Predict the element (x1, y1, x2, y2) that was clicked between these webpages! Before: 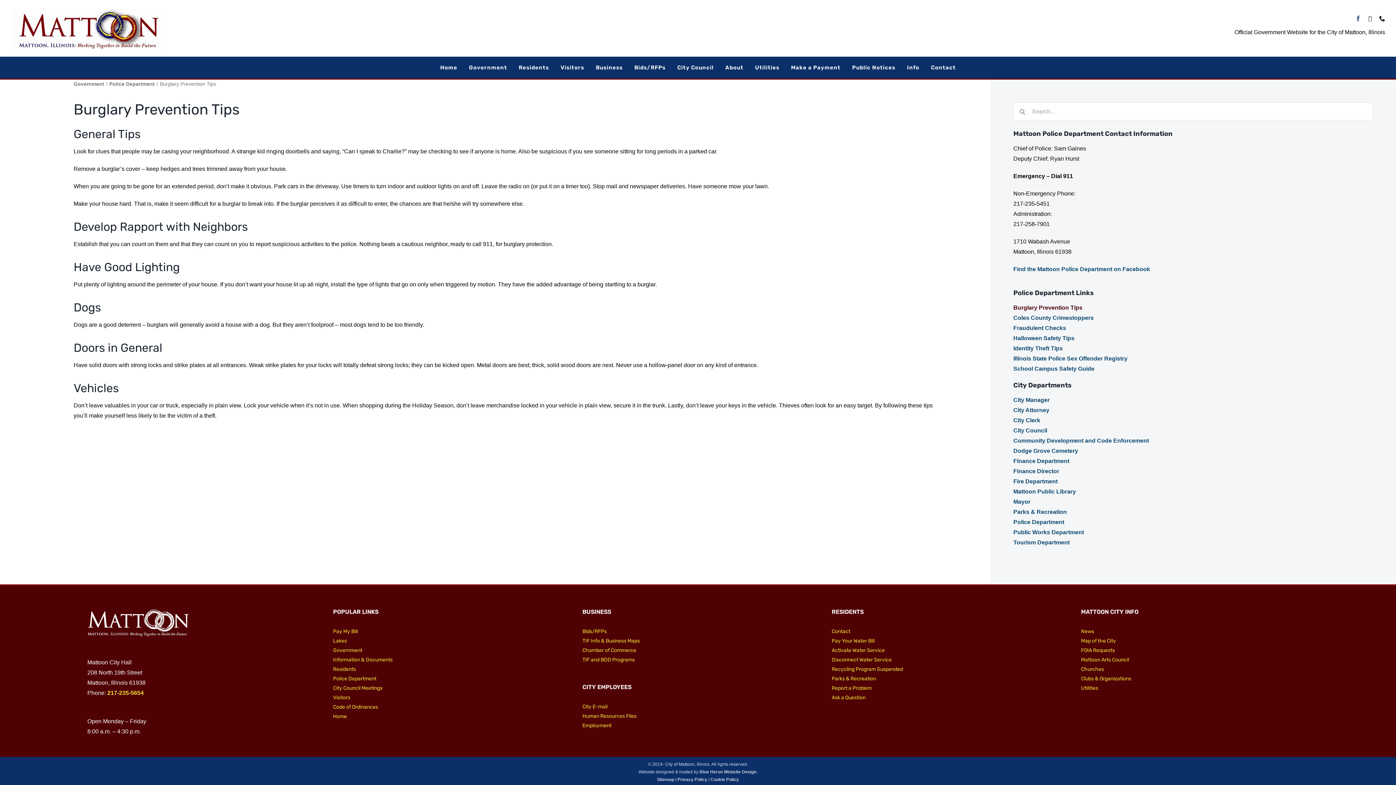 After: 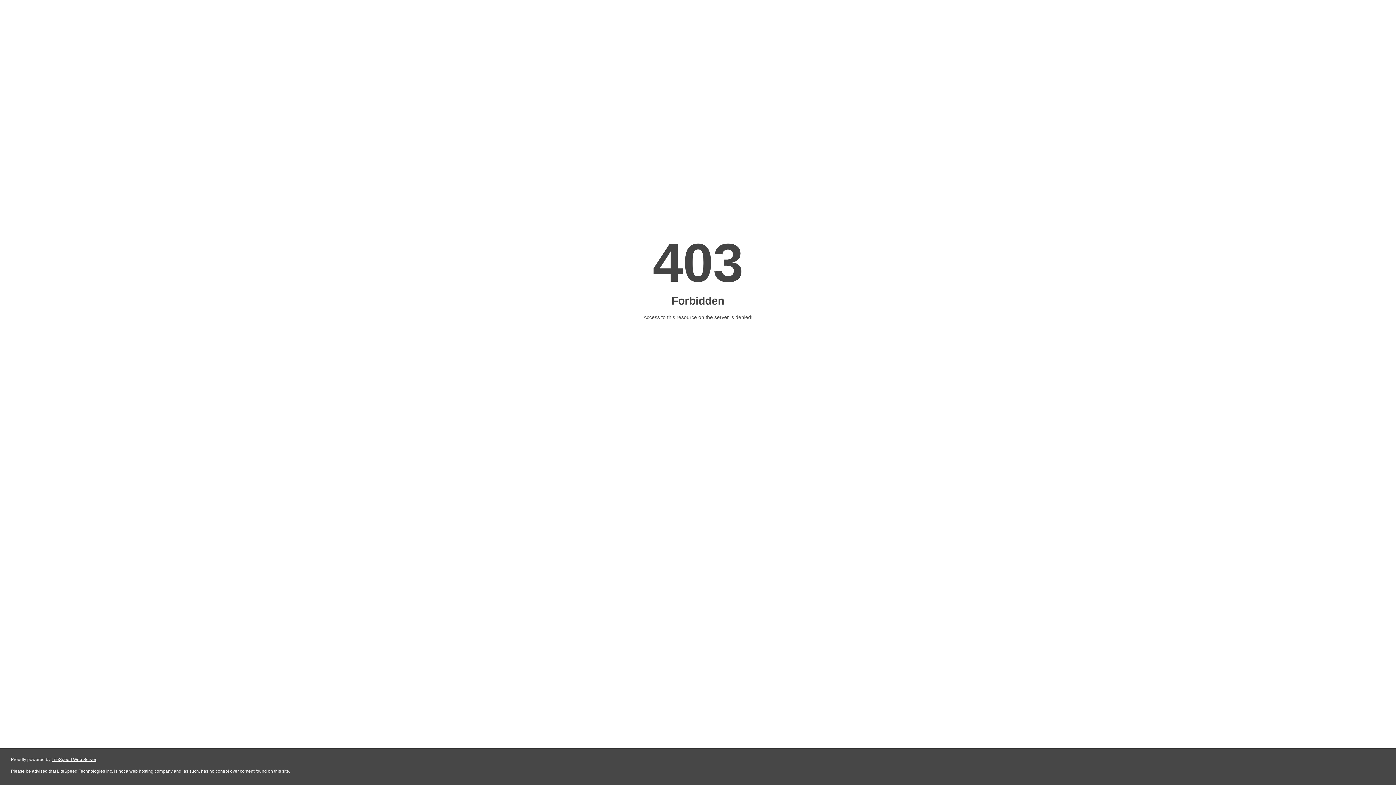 Action: label: Blue Heron Website Design bbox: (699, 769, 756, 774)